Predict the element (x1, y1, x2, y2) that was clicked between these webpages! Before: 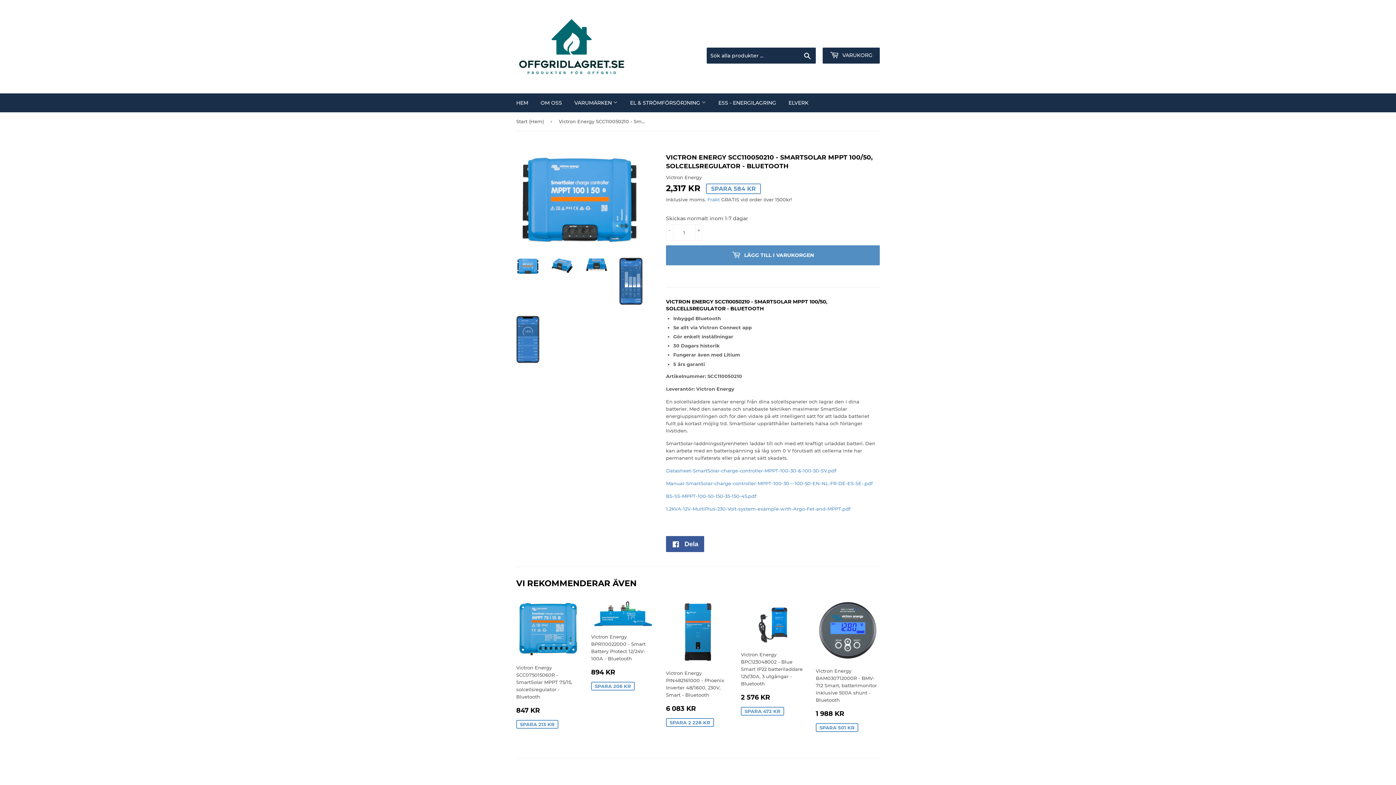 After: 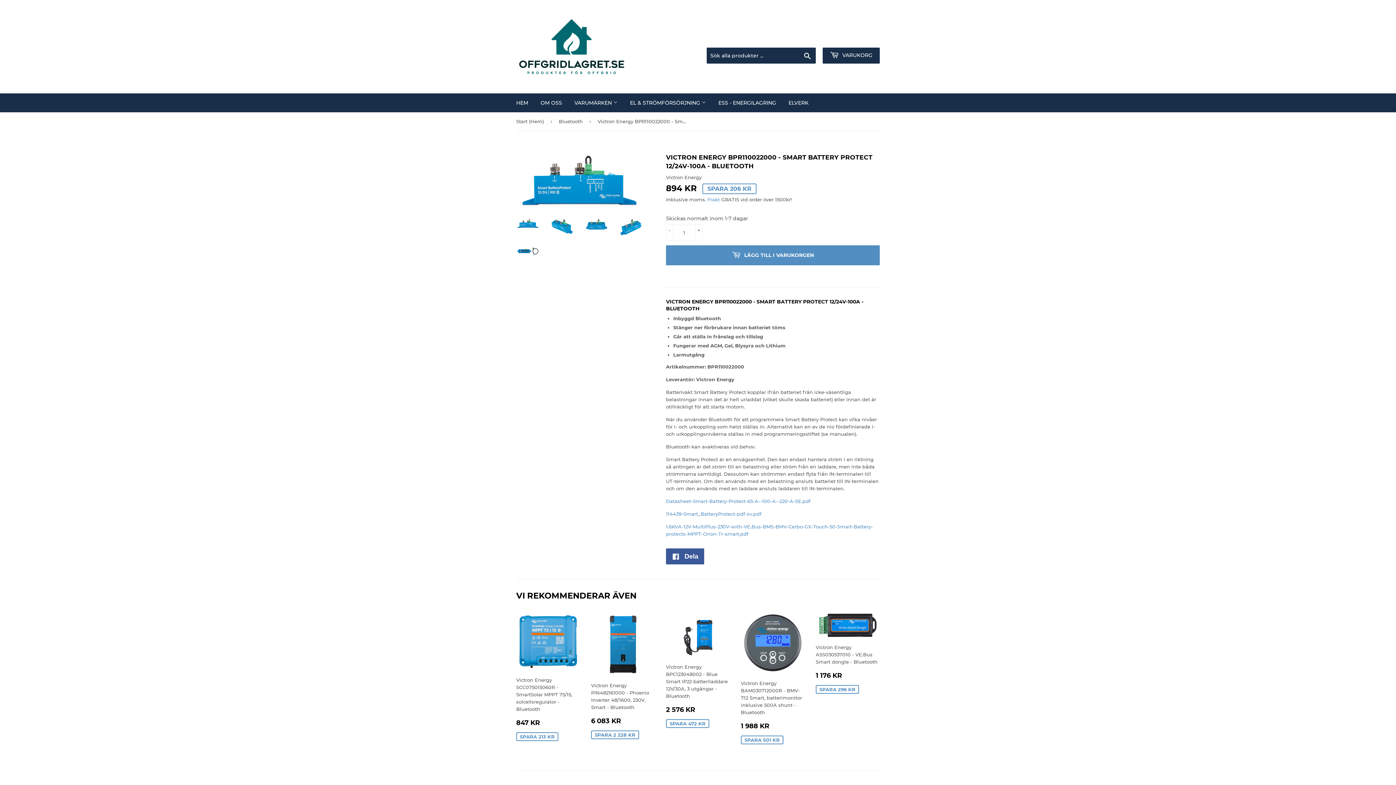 Action: label: Victron Energy BPR110022000 - Smart Battery Protect 12/24V-100A - Bluetooth

FÖRSÄLJNINGSPRIS
894 KR
894 KR
SPARA 206 KR bbox: (591, 600, 655, 695)